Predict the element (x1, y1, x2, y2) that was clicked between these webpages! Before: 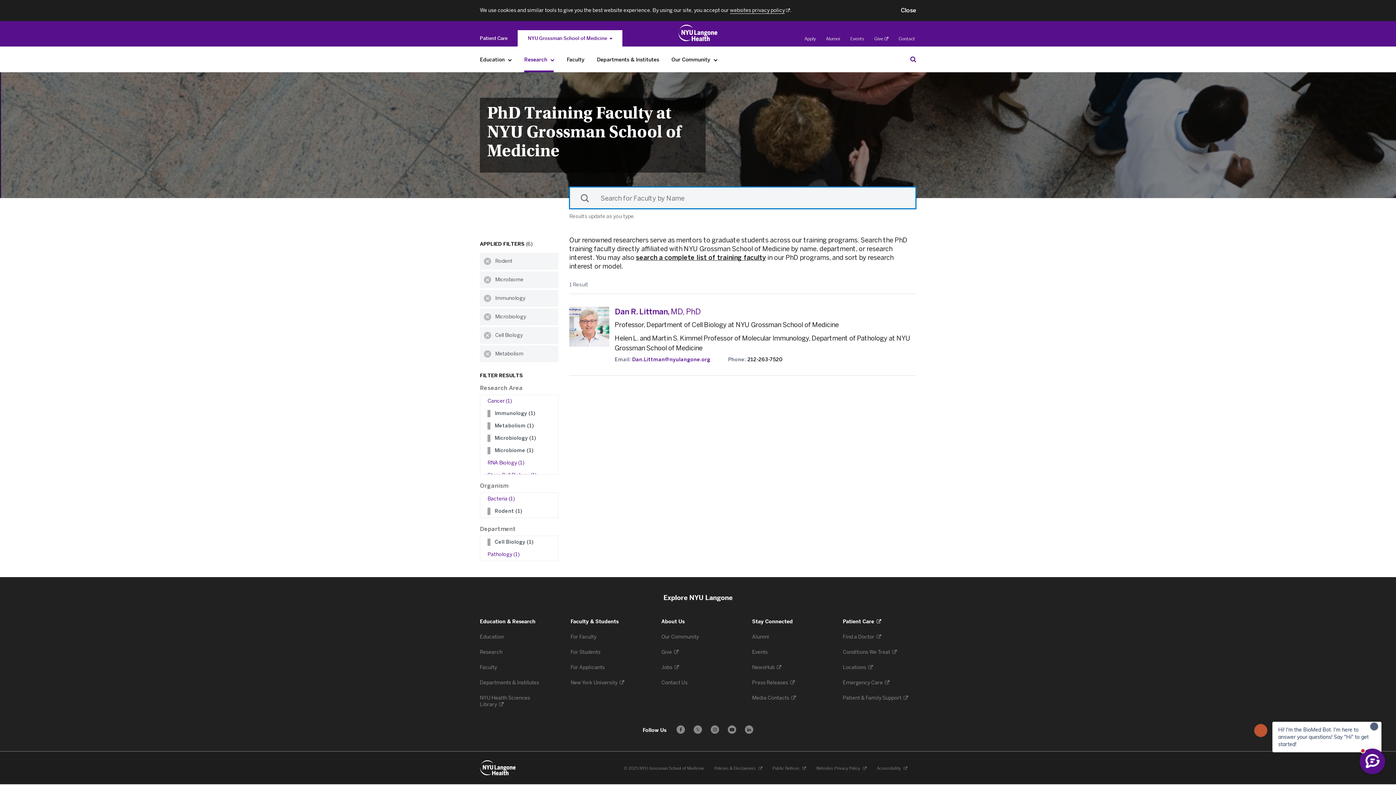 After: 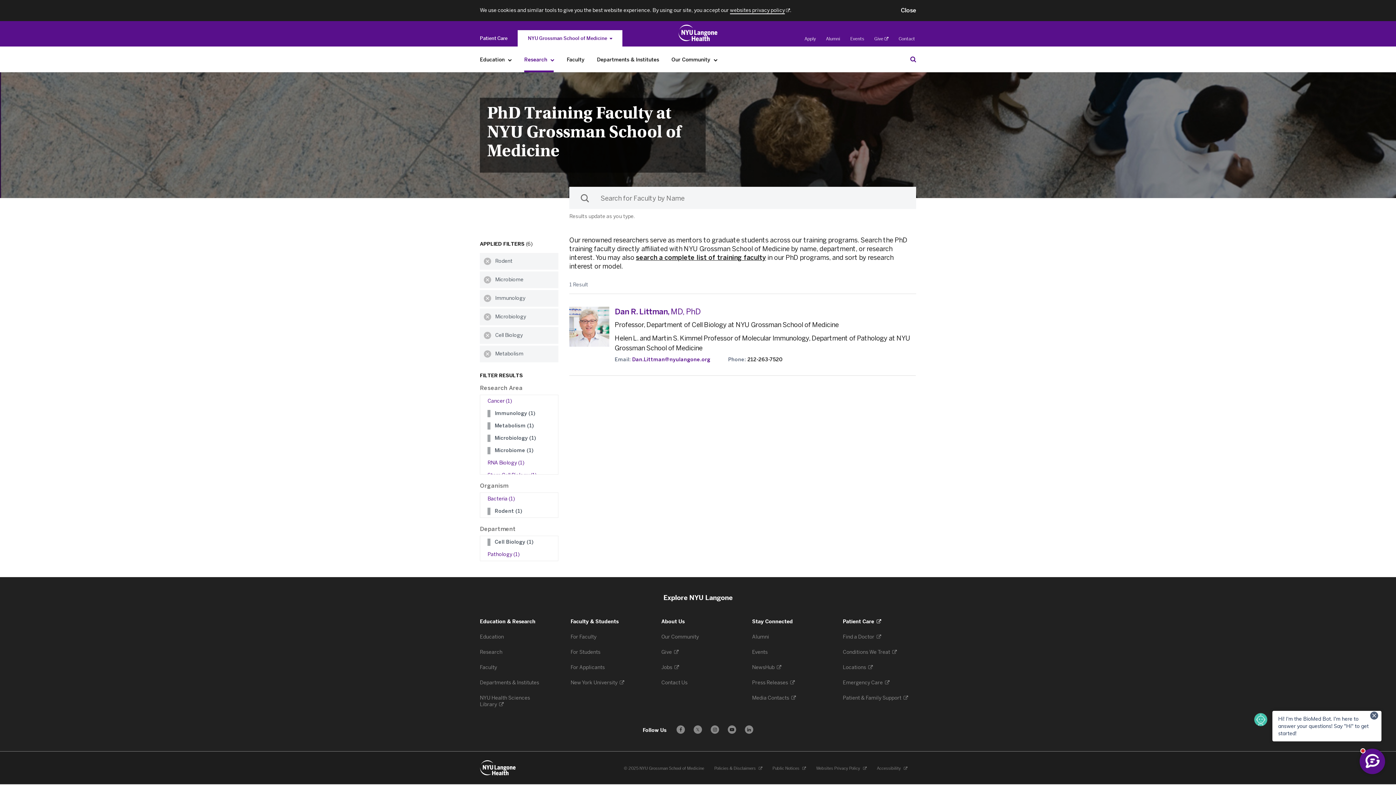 Action: bbox: (730, 7, 791, 13) label: websites privacy policy .
. Opens in a new tab